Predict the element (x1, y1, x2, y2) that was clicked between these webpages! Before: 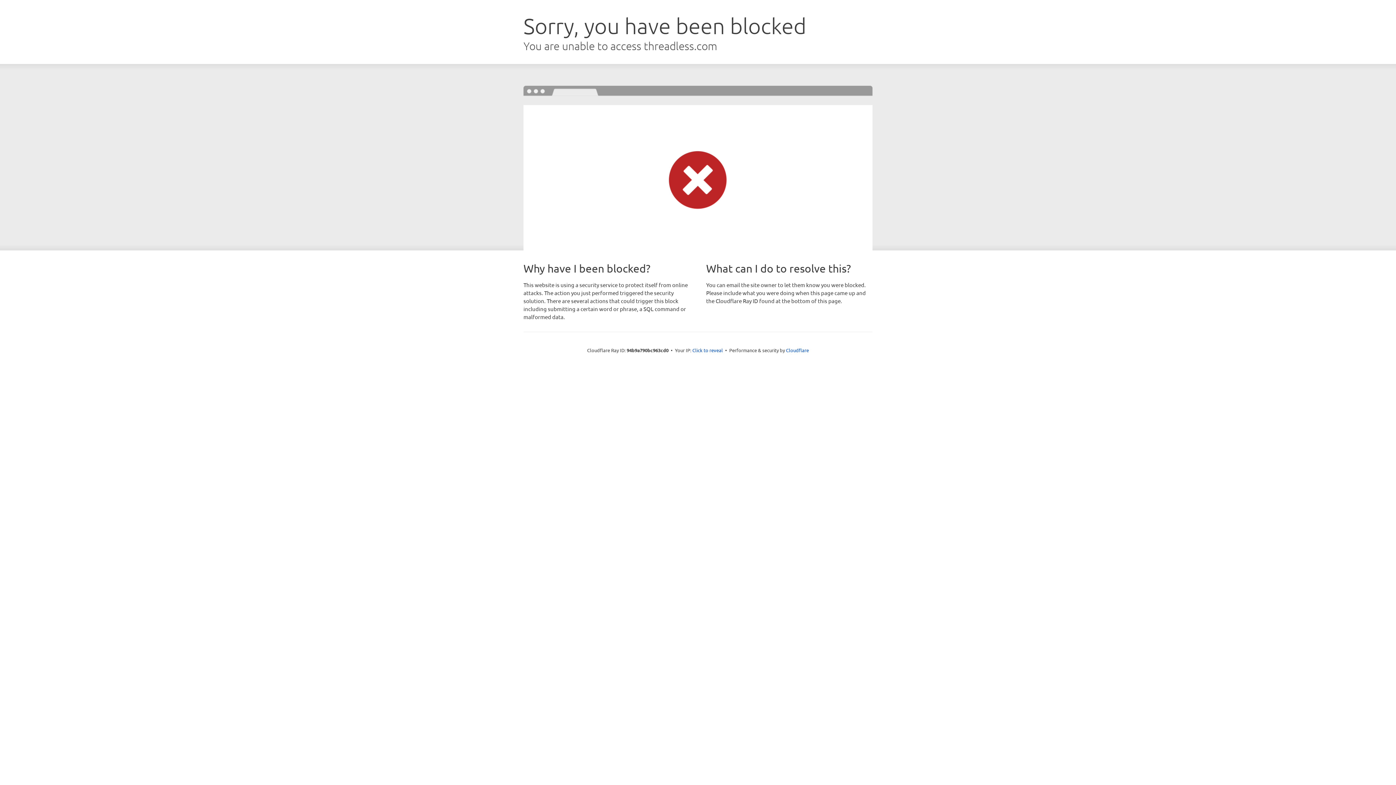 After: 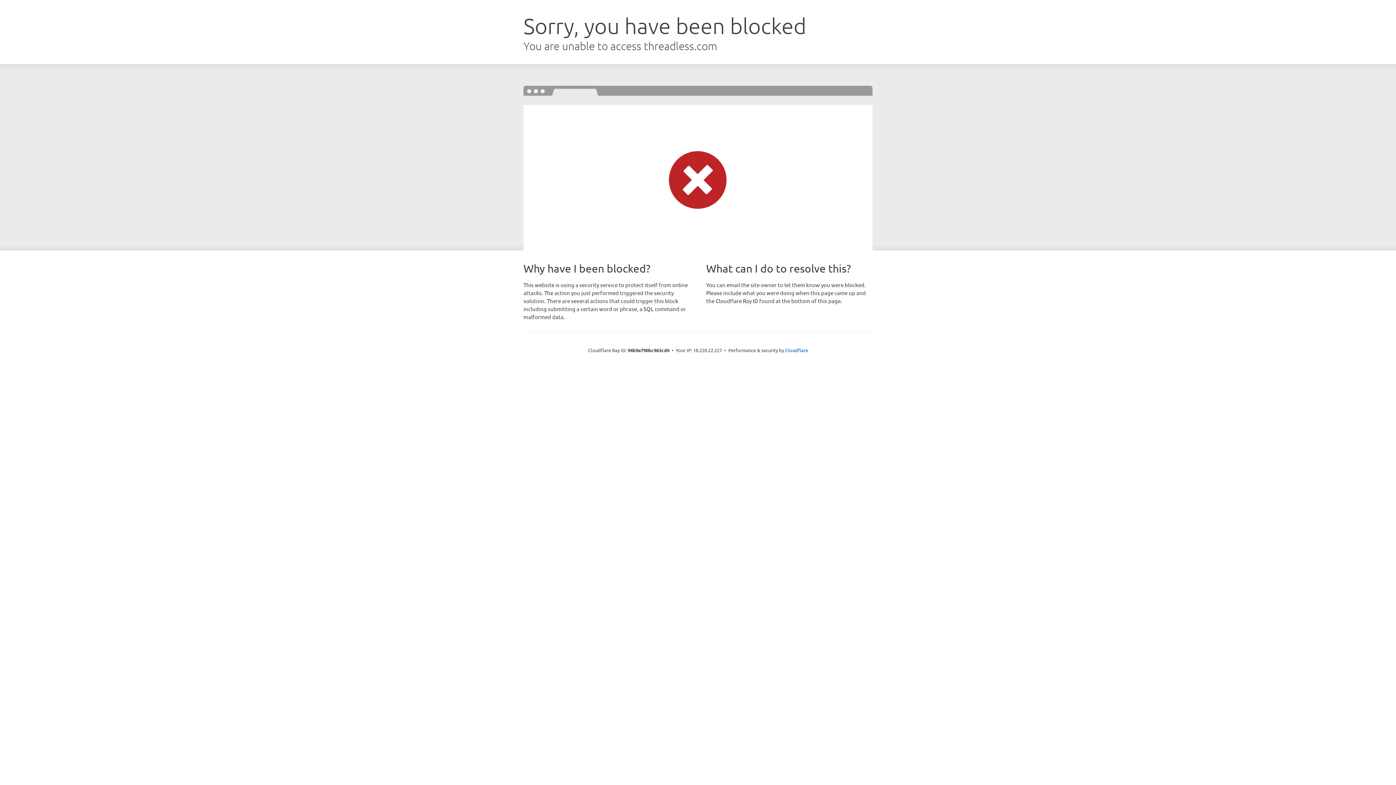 Action: bbox: (692, 346, 723, 353) label: Click to reveal